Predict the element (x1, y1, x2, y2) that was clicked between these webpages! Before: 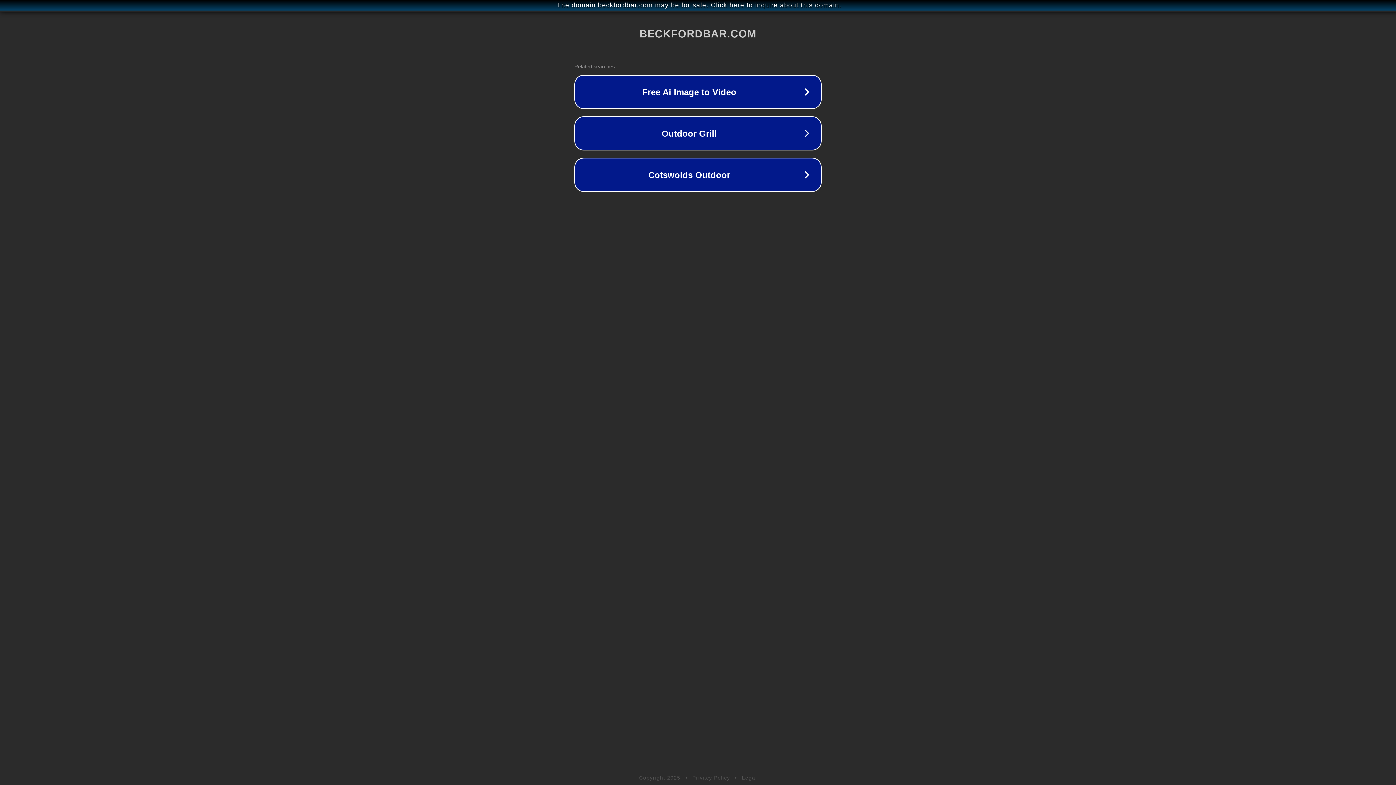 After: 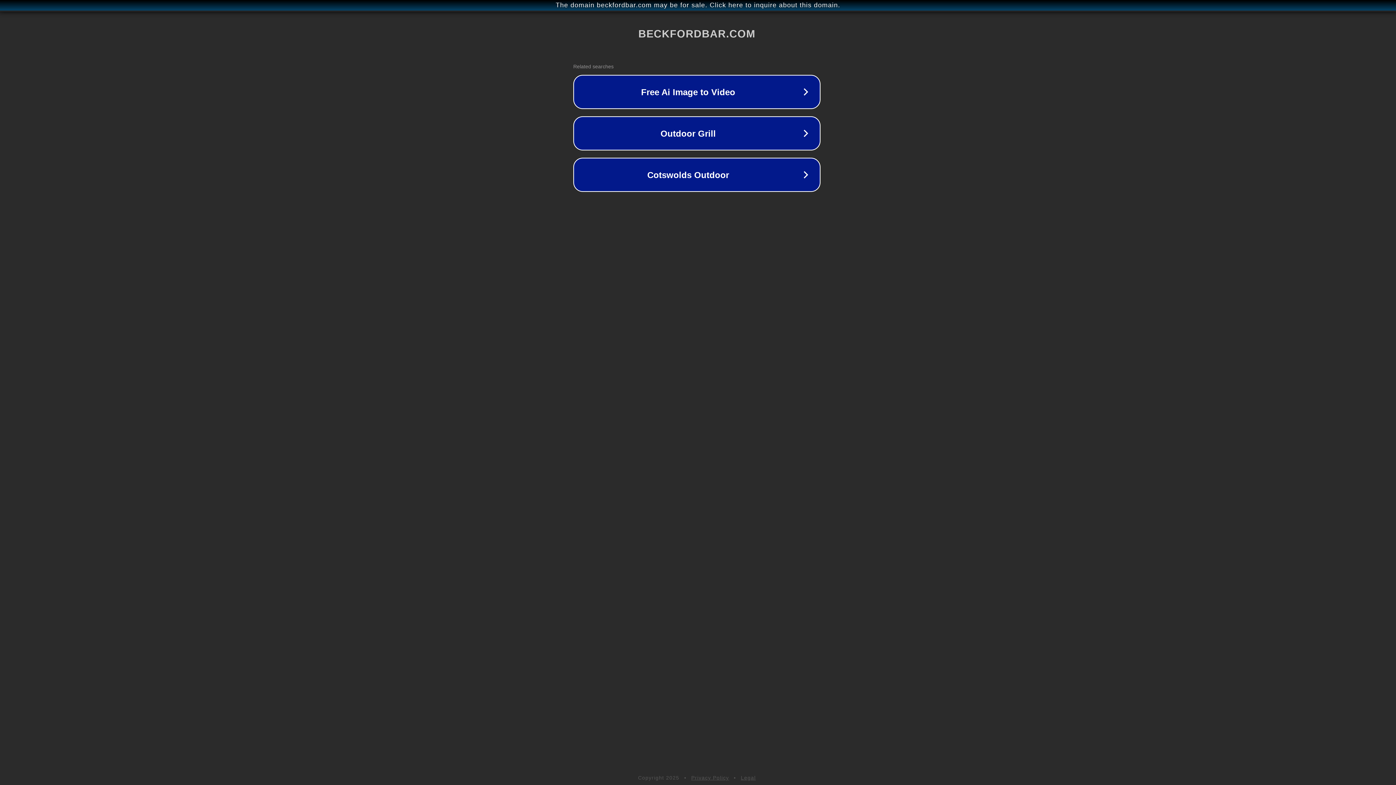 Action: bbox: (1, 1, 1397, 9) label: The domain beckfordbar.com may be for sale. Click here to inquire about this domain.